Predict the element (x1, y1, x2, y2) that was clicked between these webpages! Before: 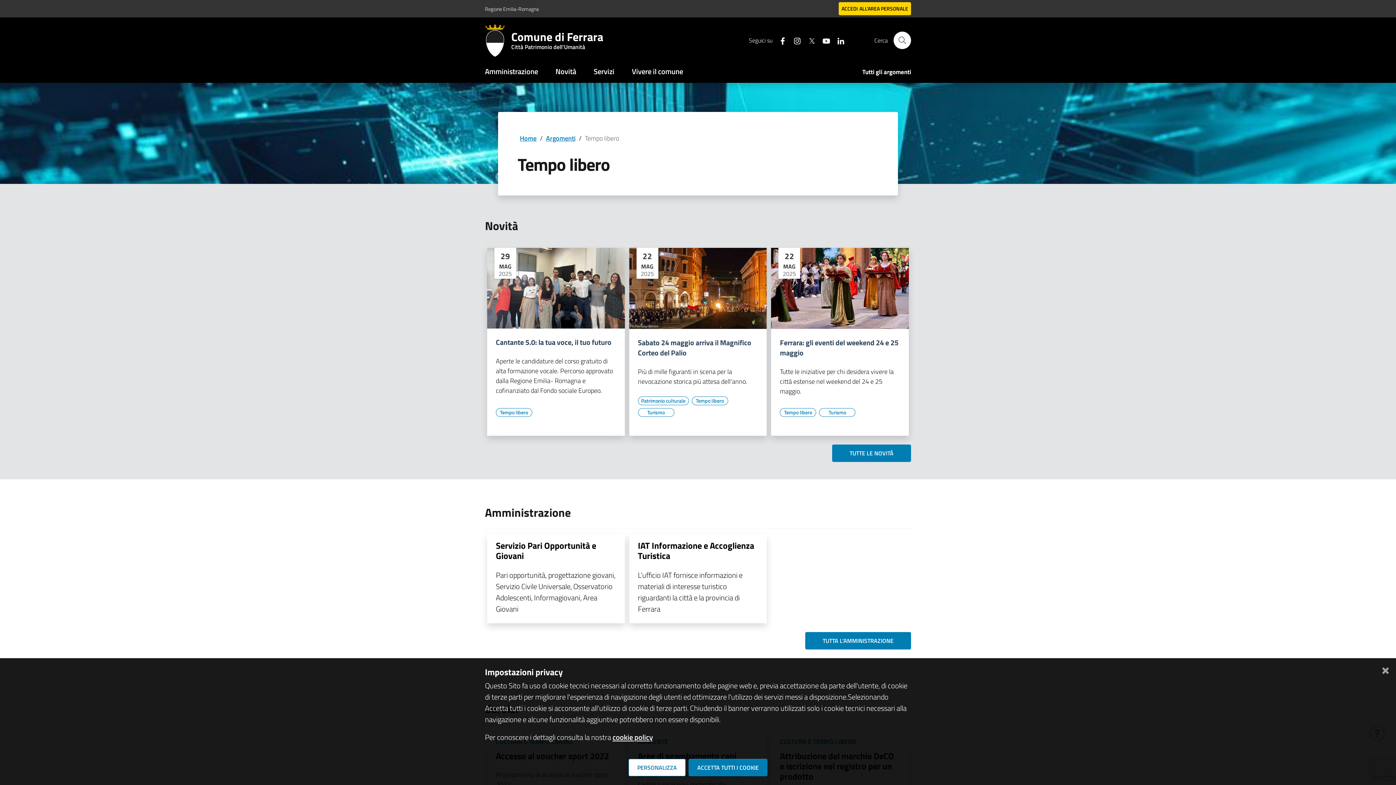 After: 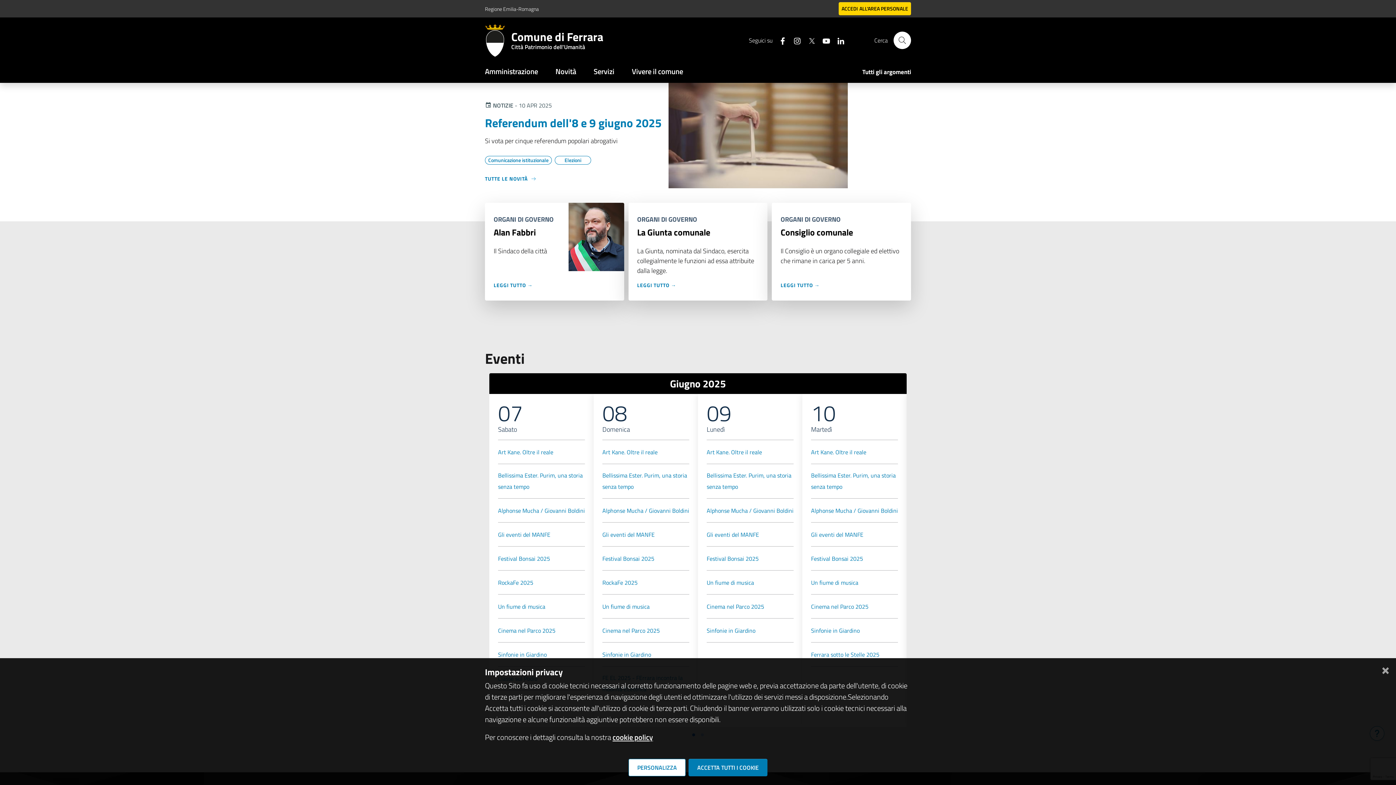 Action: bbox: (520, 133, 536, 143) label: Home